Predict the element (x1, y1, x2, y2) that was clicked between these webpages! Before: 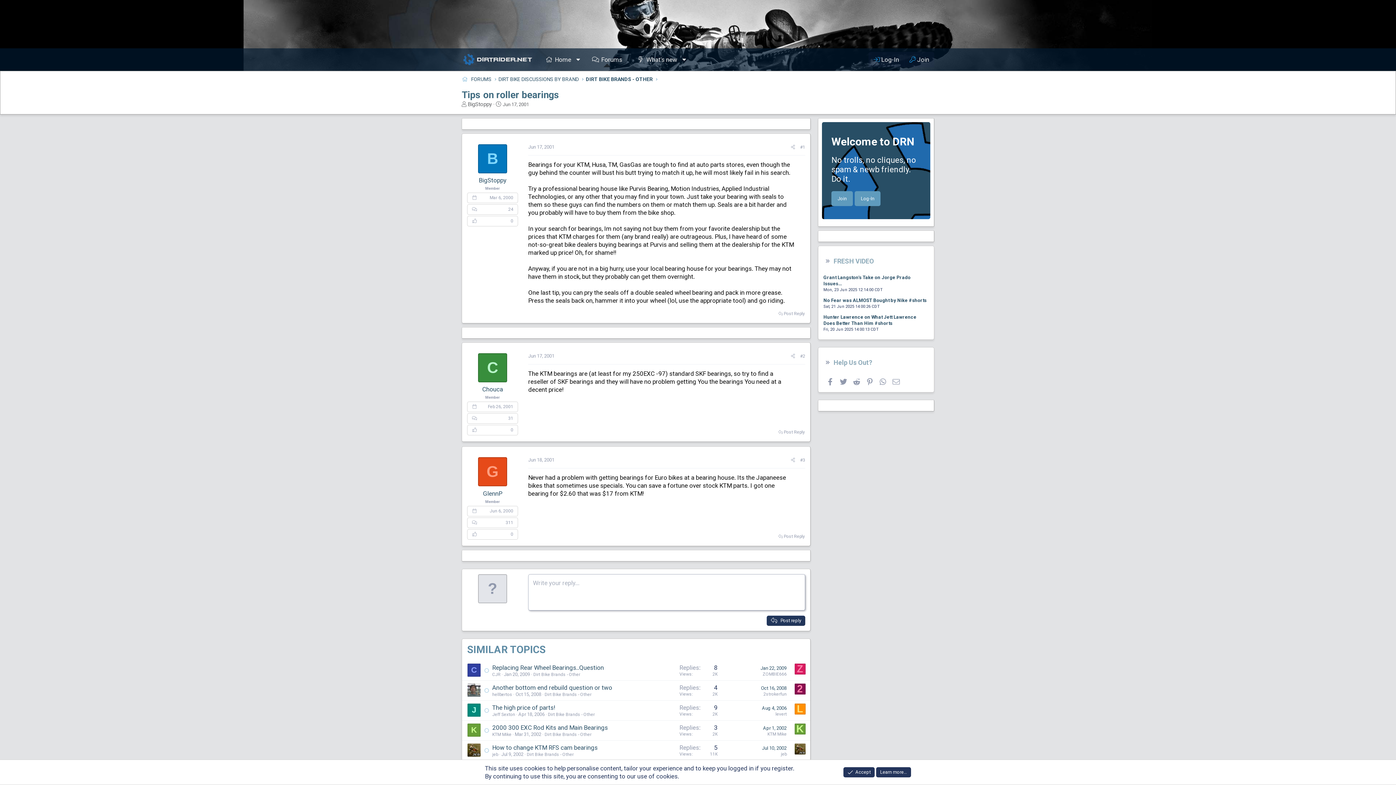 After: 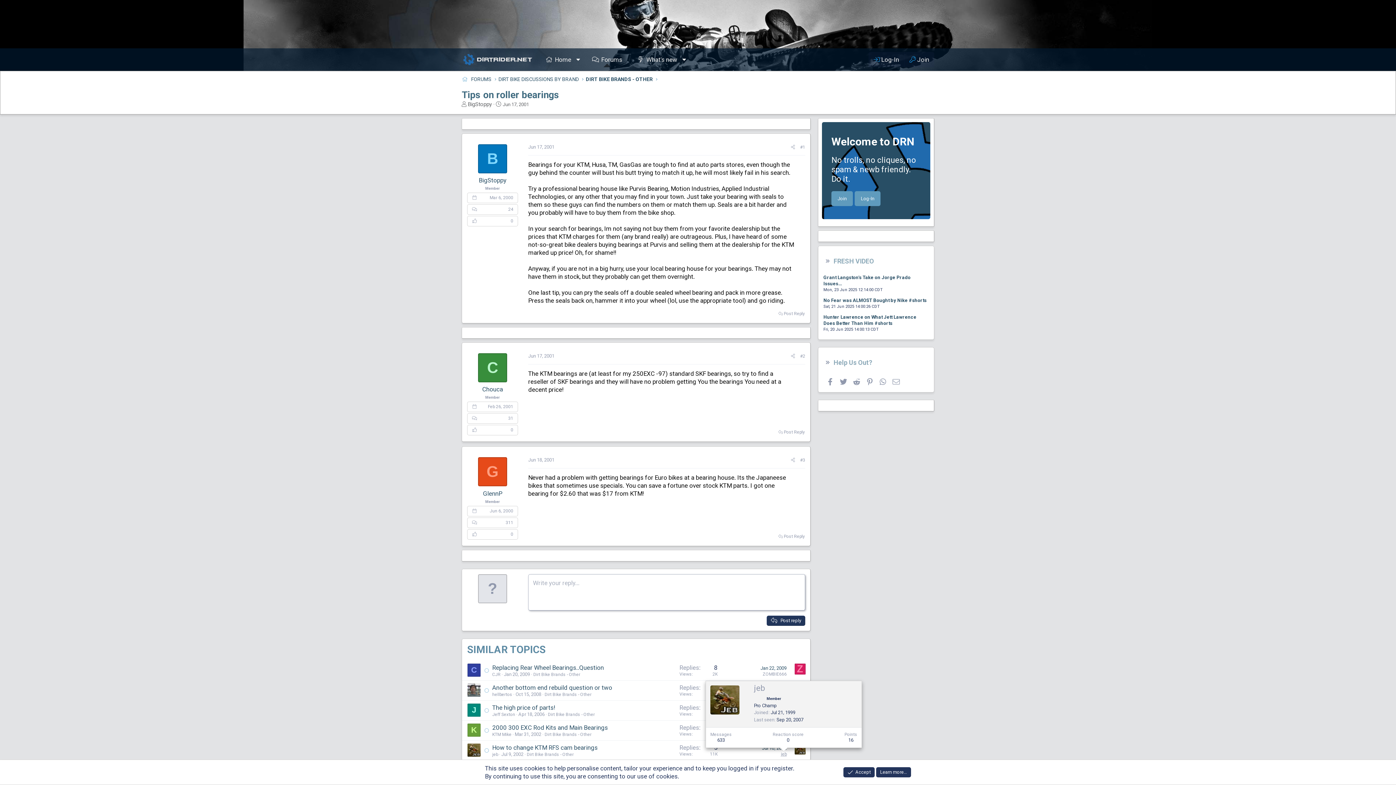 Action: bbox: (781, 751, 786, 757) label: jeb